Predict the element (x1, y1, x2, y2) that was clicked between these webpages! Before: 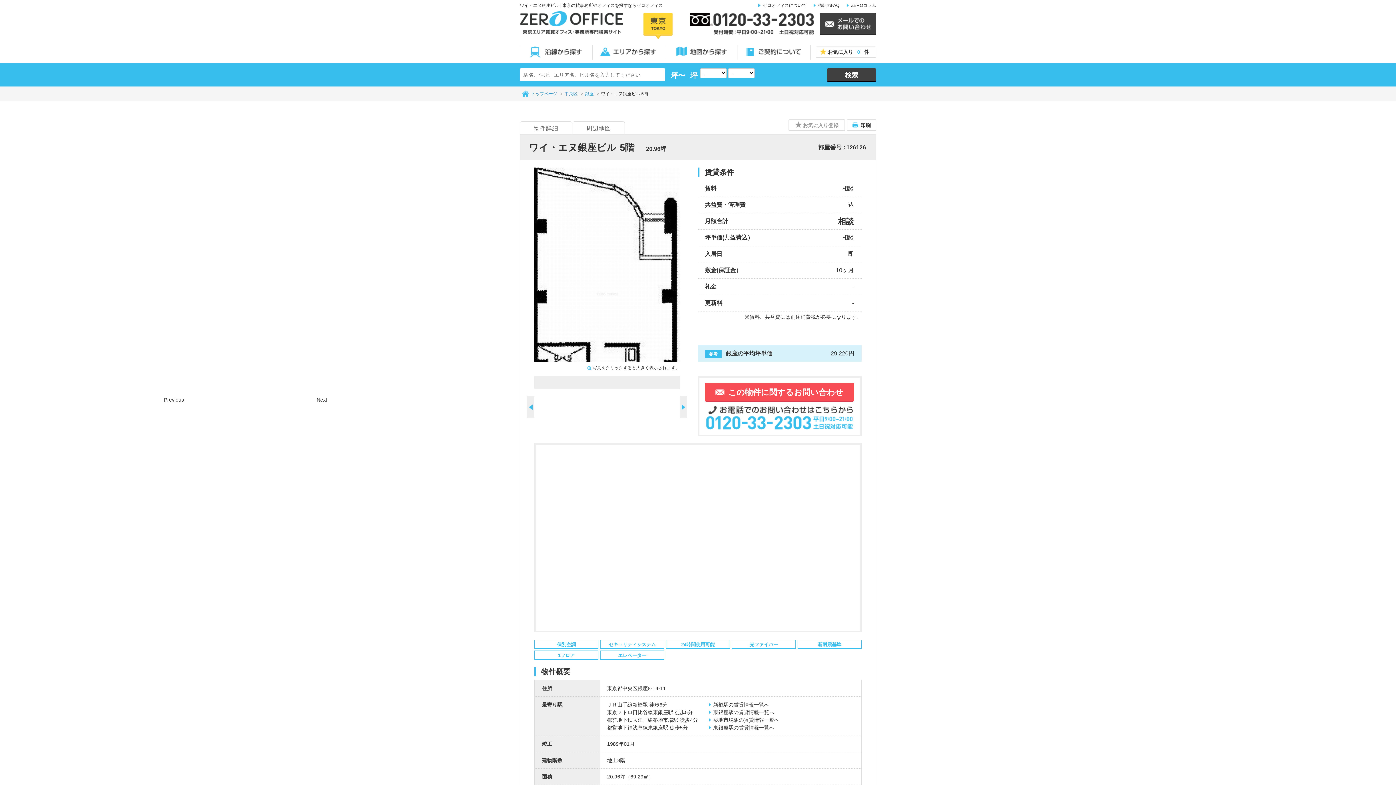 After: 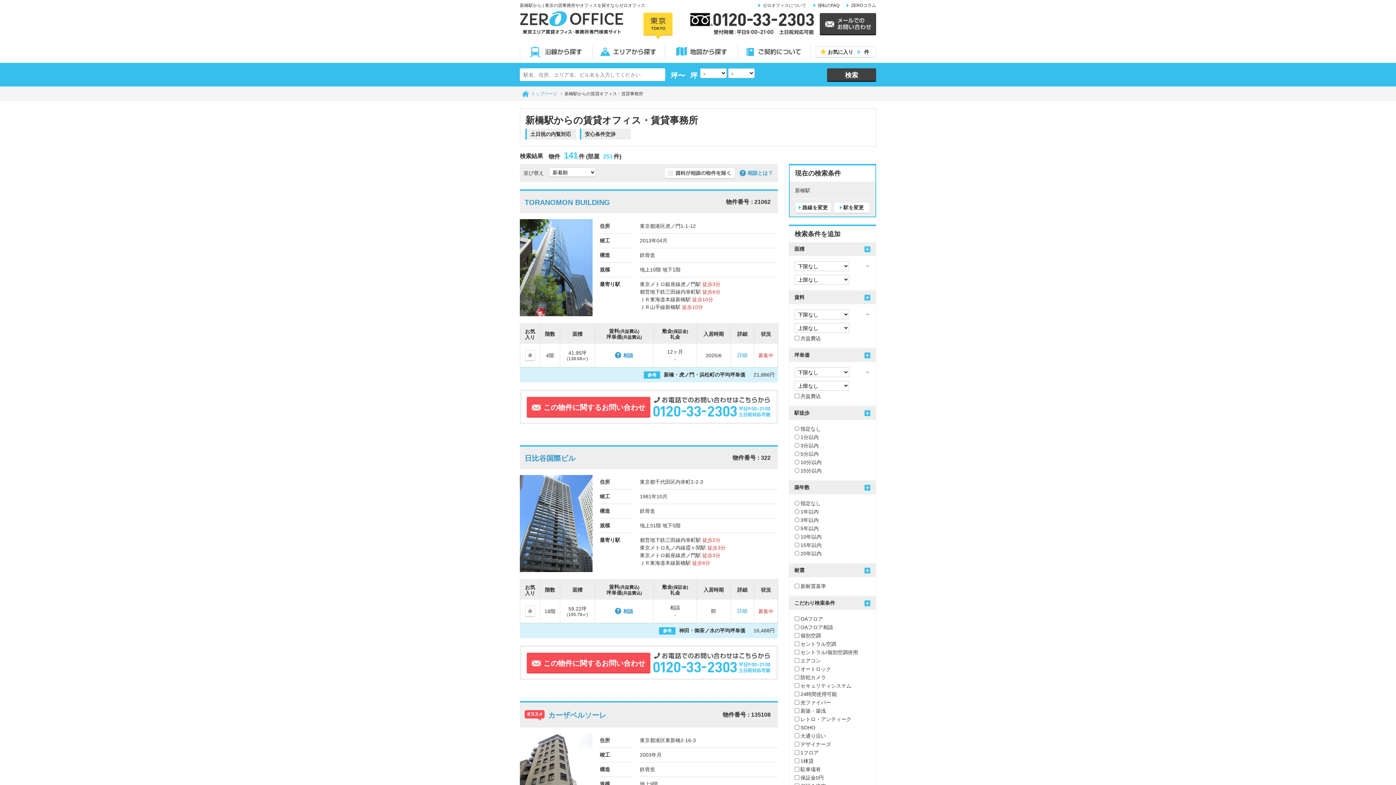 Action: bbox: (709, 702, 769, 708) label: 新橋駅の賃貸情報一覧へ